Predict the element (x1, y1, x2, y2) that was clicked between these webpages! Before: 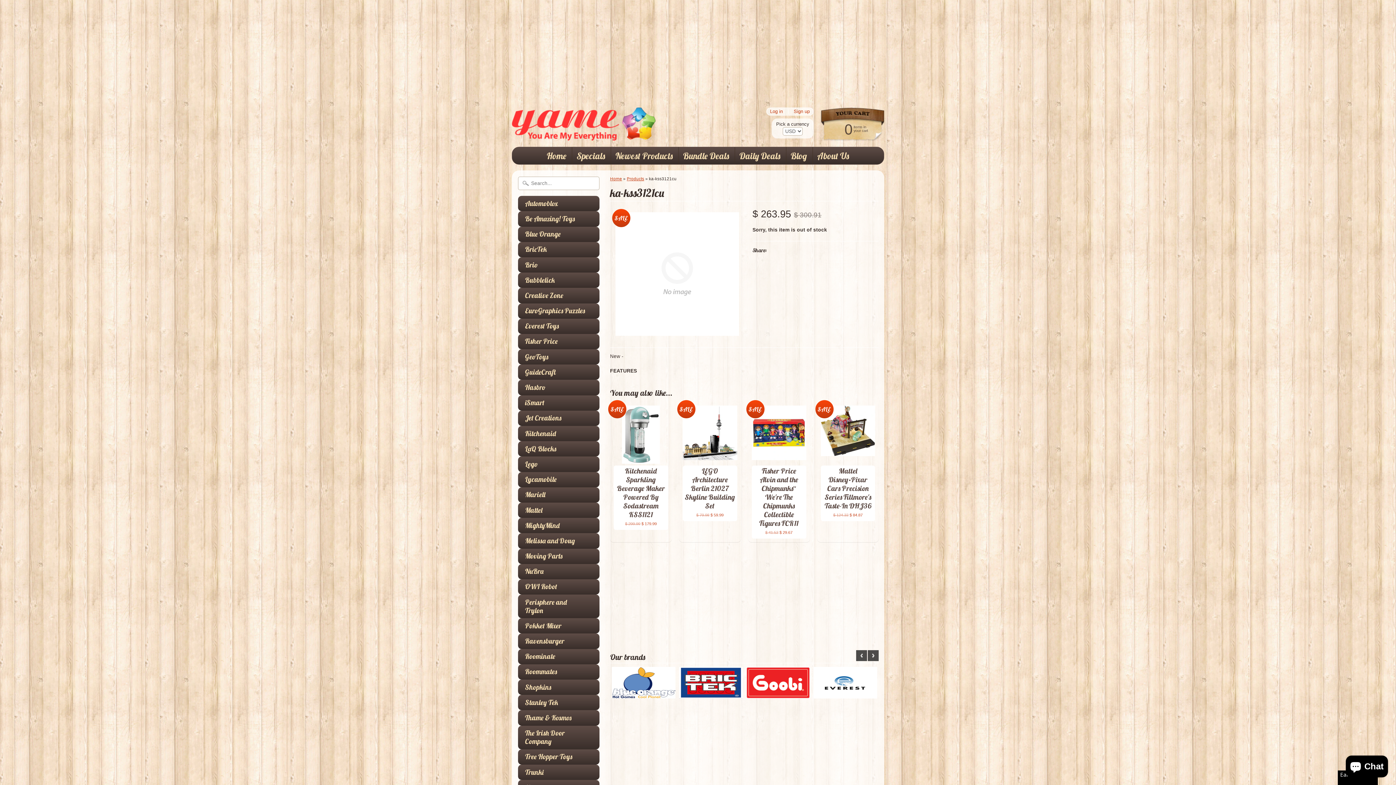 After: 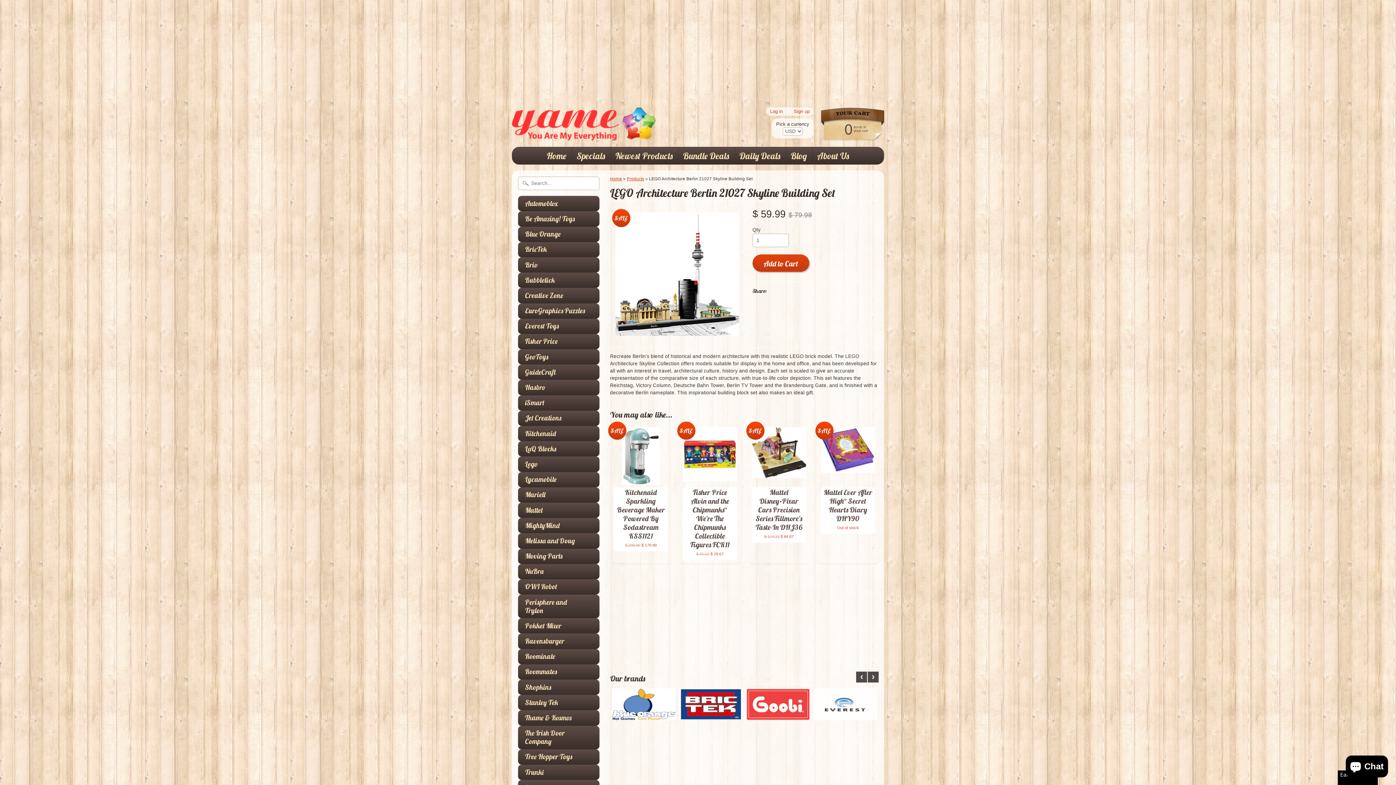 Action: label: LEGO Architecture Berlin 21027 Skyline Building Set
$ 79.98 $ 59.99
SALE bbox: (679, 402, 741, 542)